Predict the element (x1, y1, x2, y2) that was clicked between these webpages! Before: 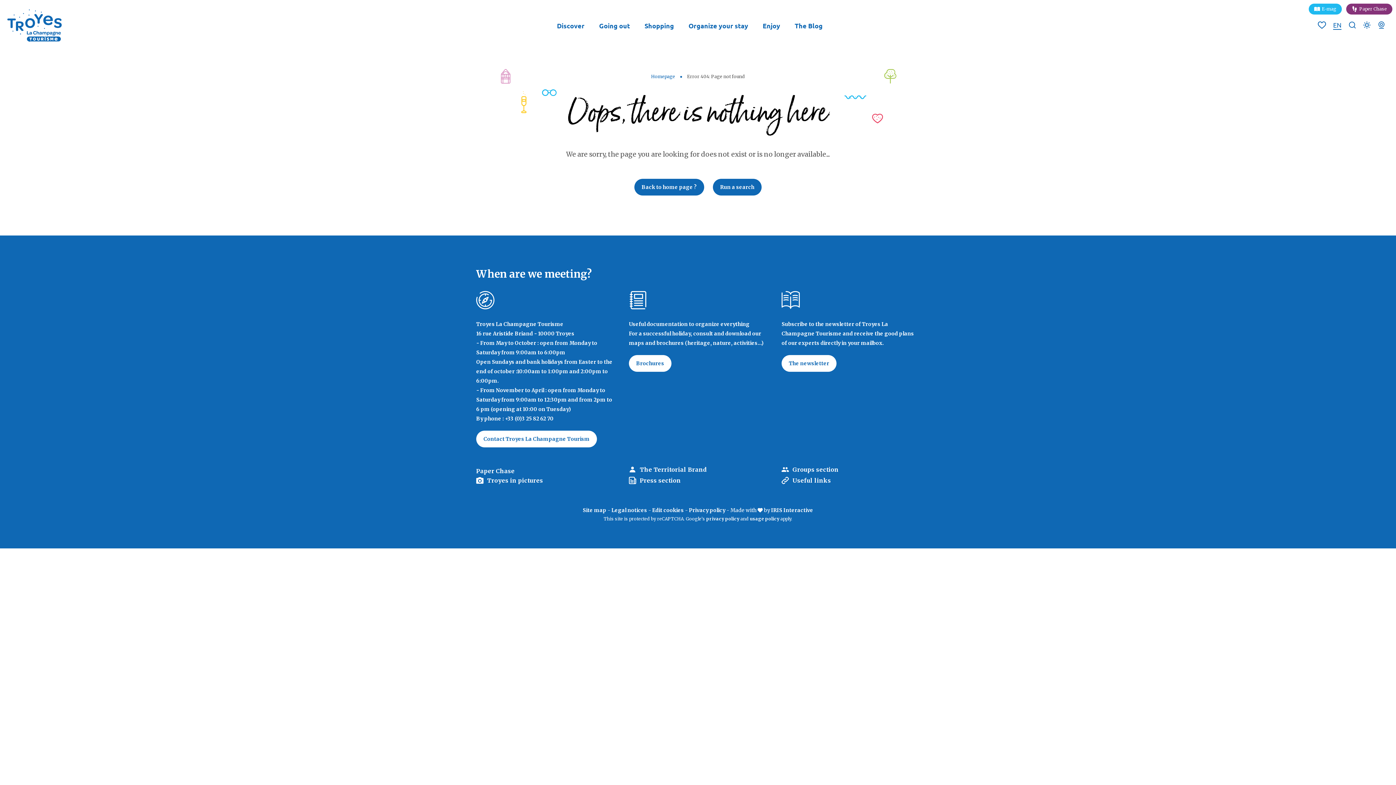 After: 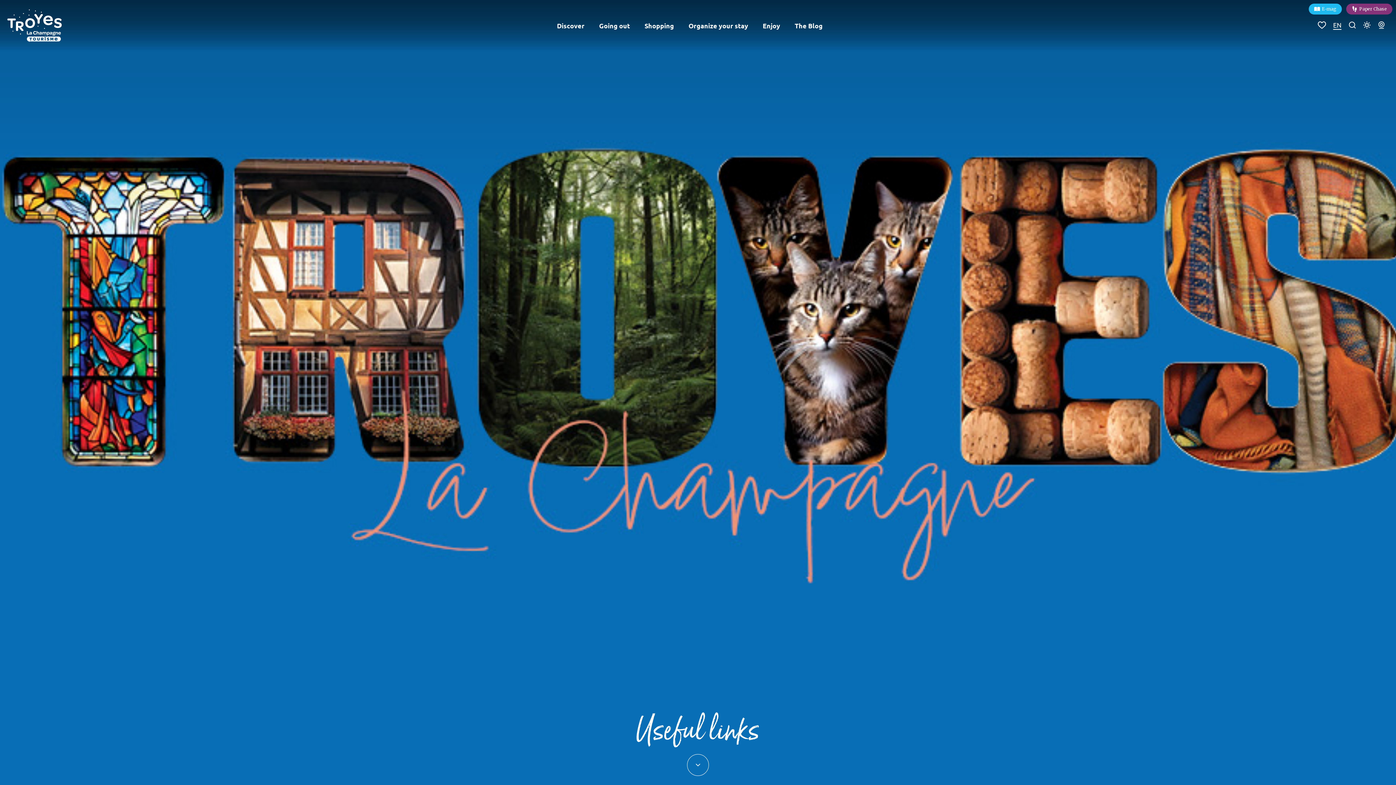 Action: label: Useful links bbox: (781, 477, 831, 484)